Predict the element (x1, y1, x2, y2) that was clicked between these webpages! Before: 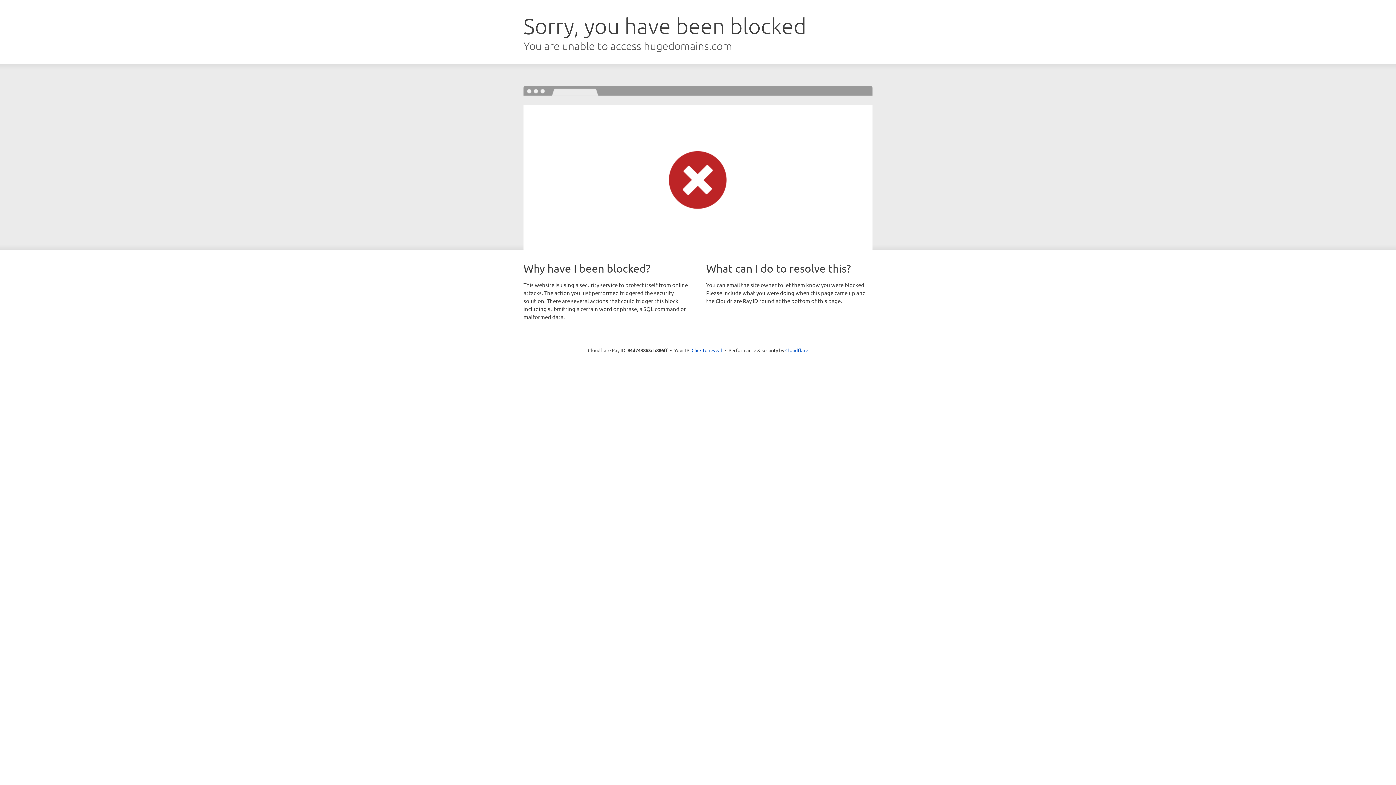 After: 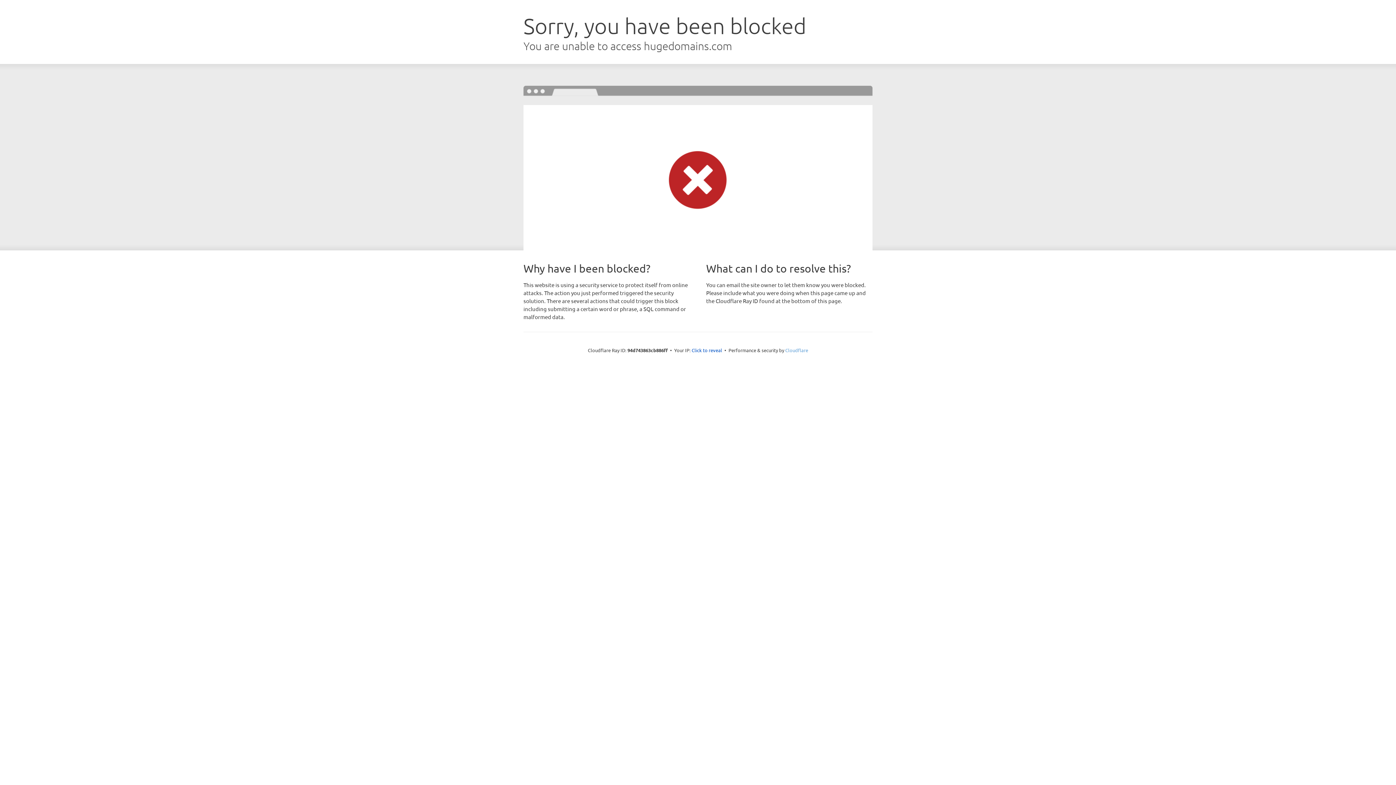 Action: label: Cloudflare bbox: (785, 347, 808, 353)